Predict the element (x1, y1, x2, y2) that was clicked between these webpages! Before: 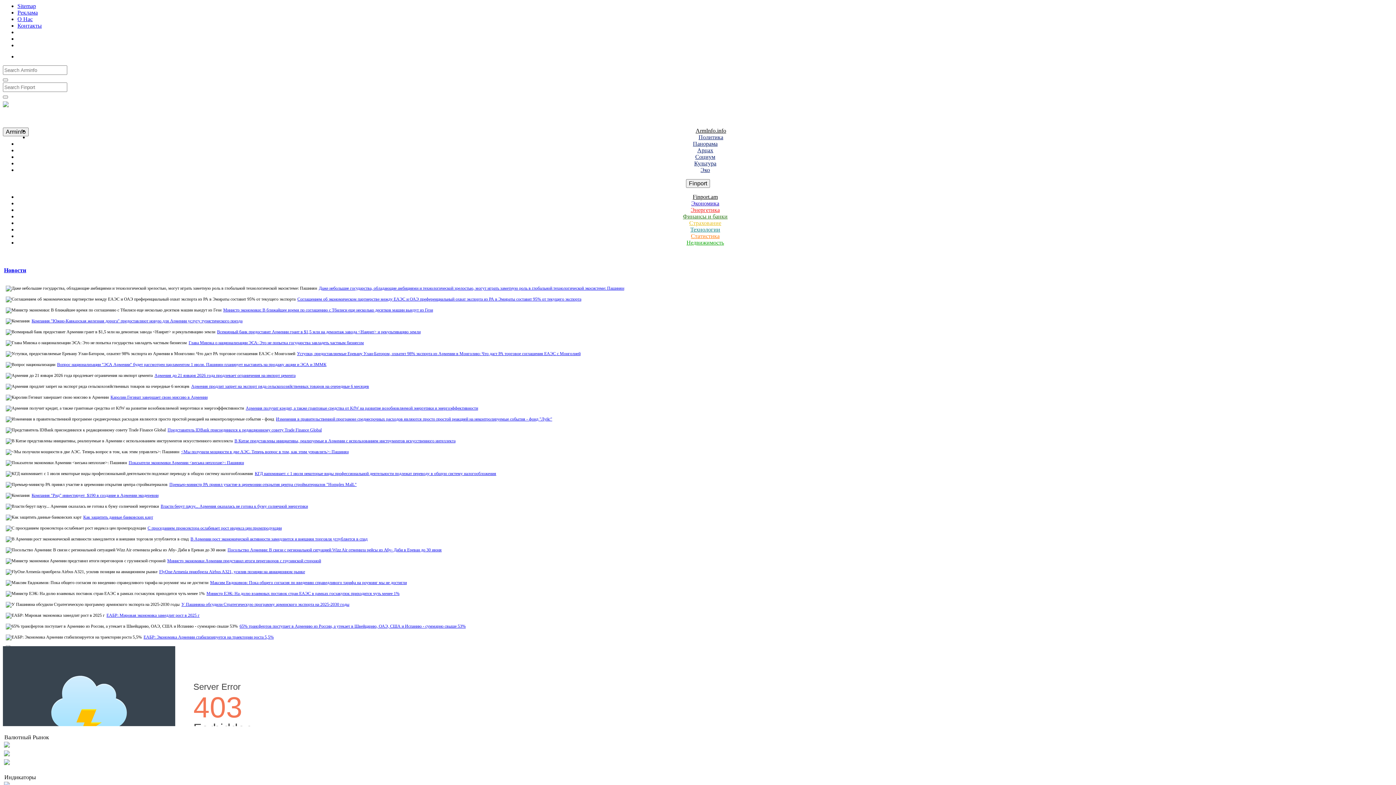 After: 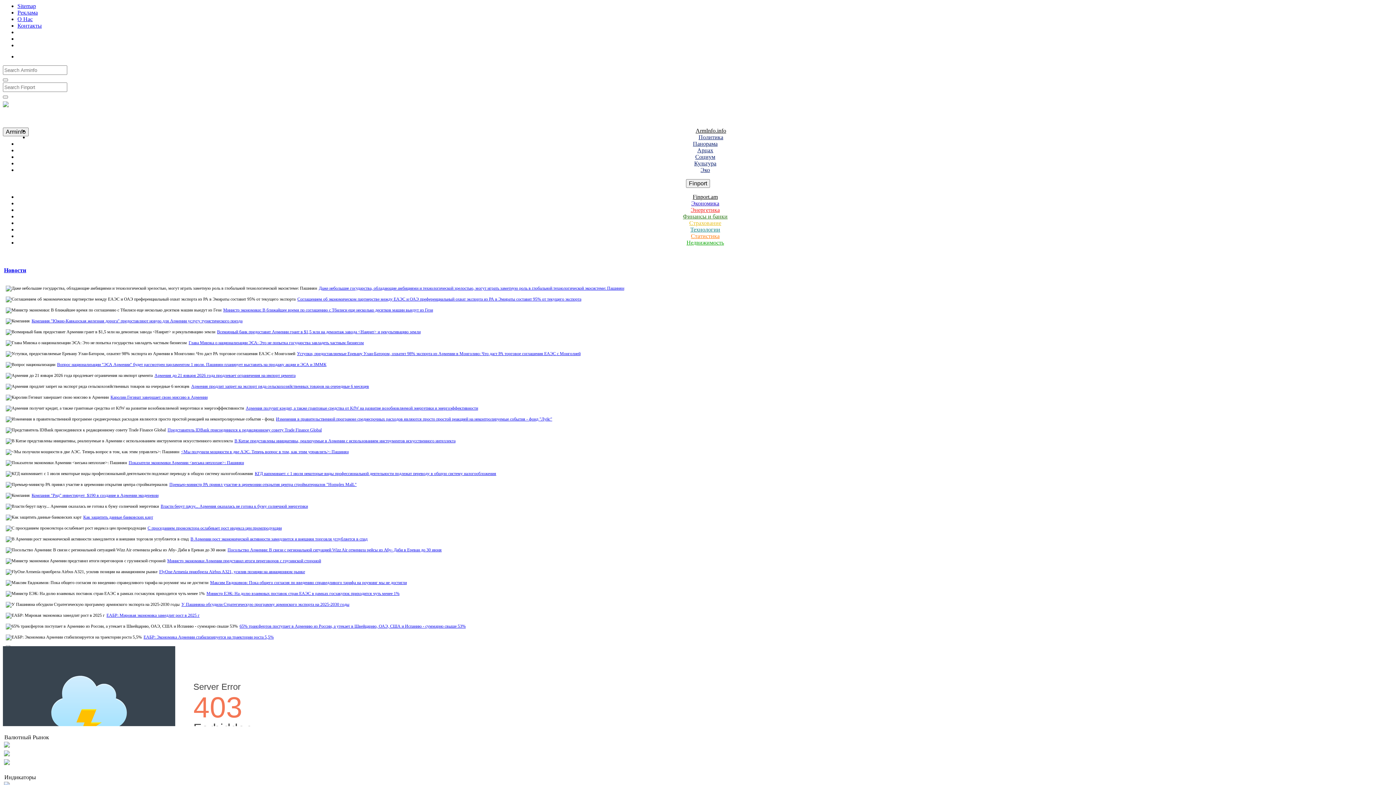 Action: label: Всемирный банк предоставит Армении грант в $1,5 млн на демонтаж завода <Наирит> и рекультивацию земли bbox: (217, 329, 420, 334)